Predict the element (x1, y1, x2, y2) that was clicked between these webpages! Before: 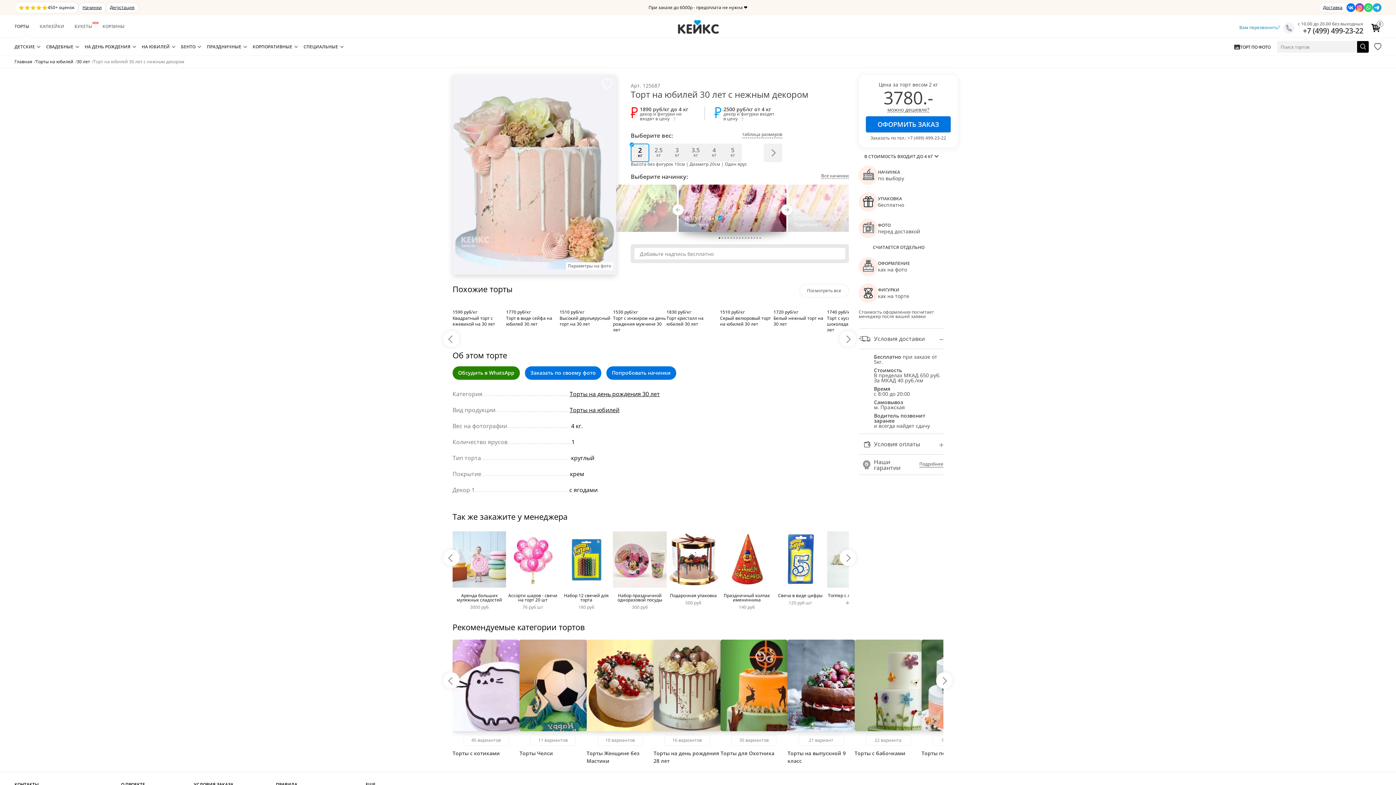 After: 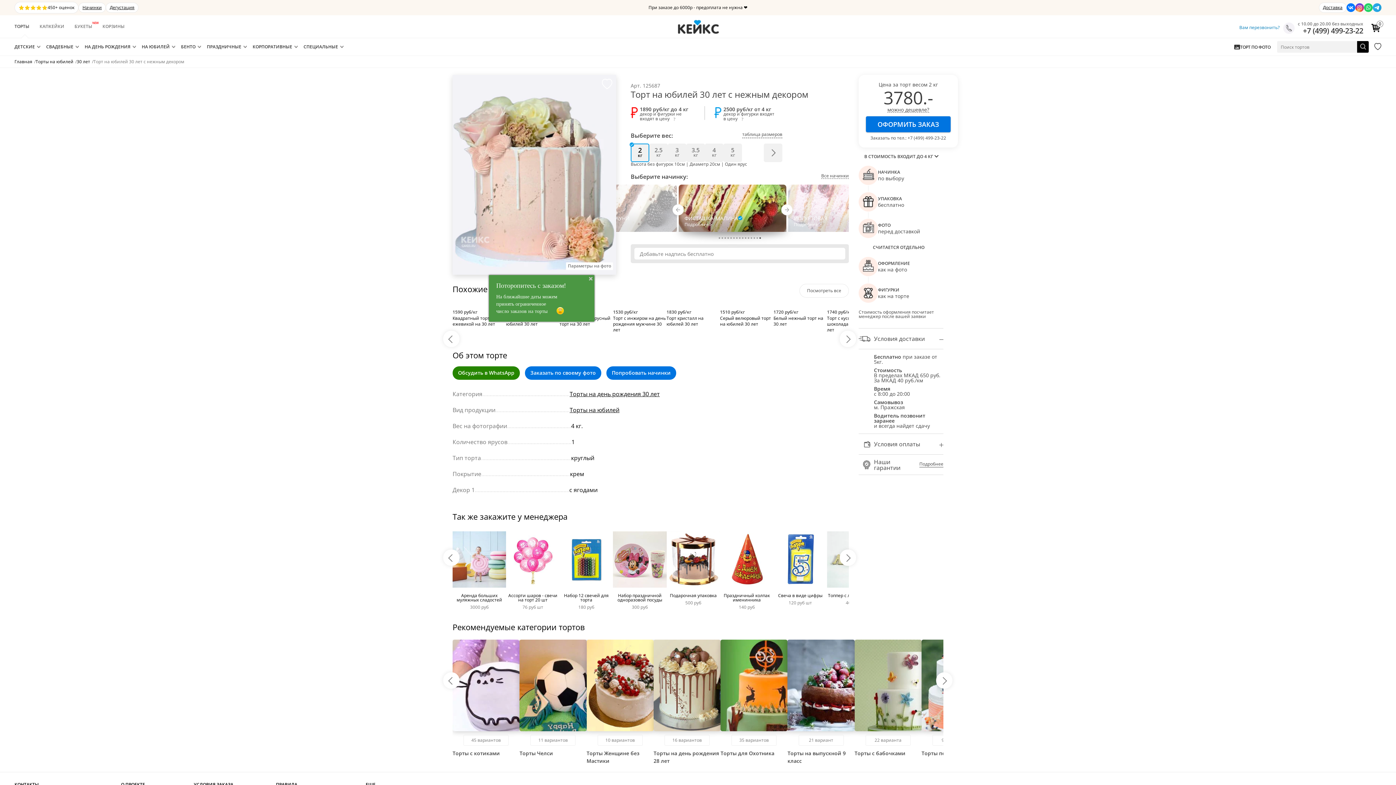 Action: label: Previous slide bbox: (670, 204, 685, 218)